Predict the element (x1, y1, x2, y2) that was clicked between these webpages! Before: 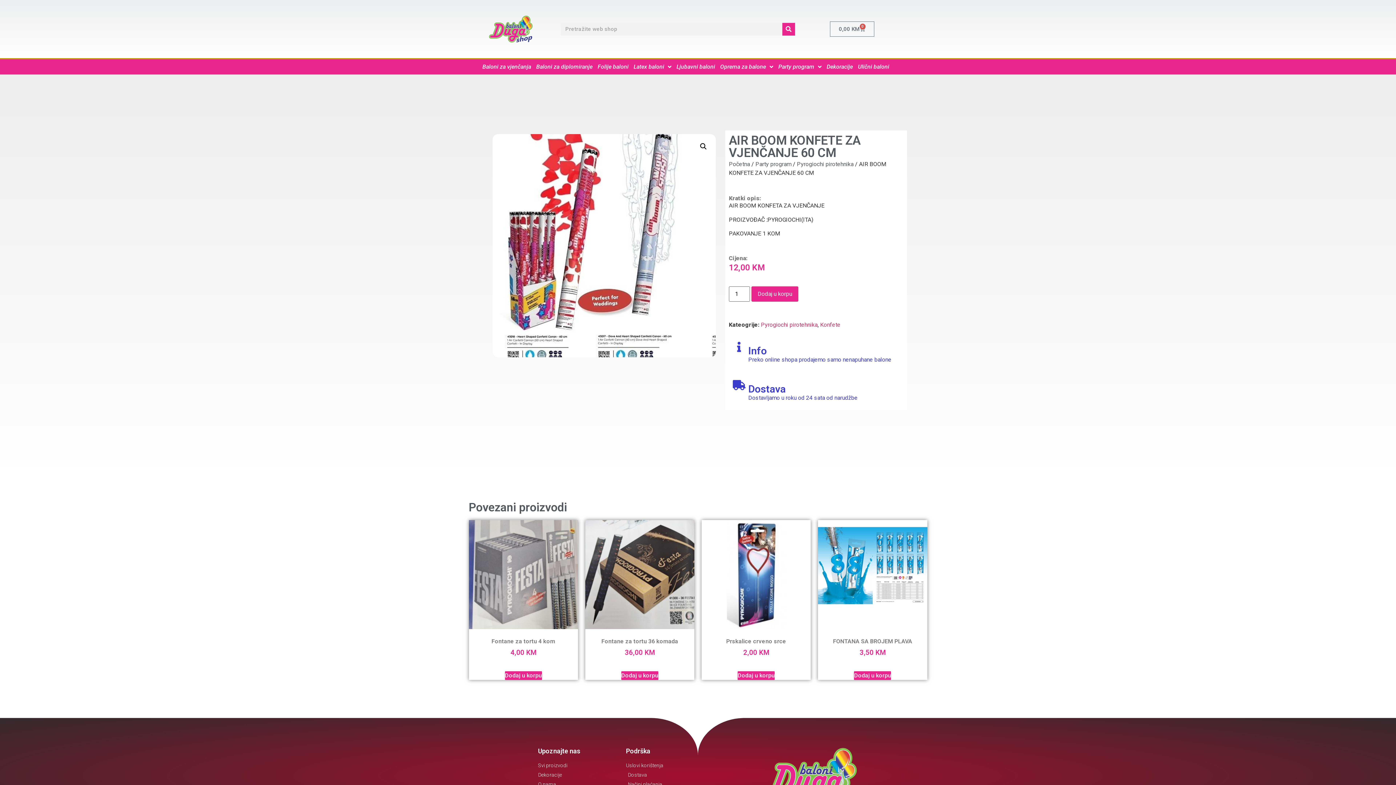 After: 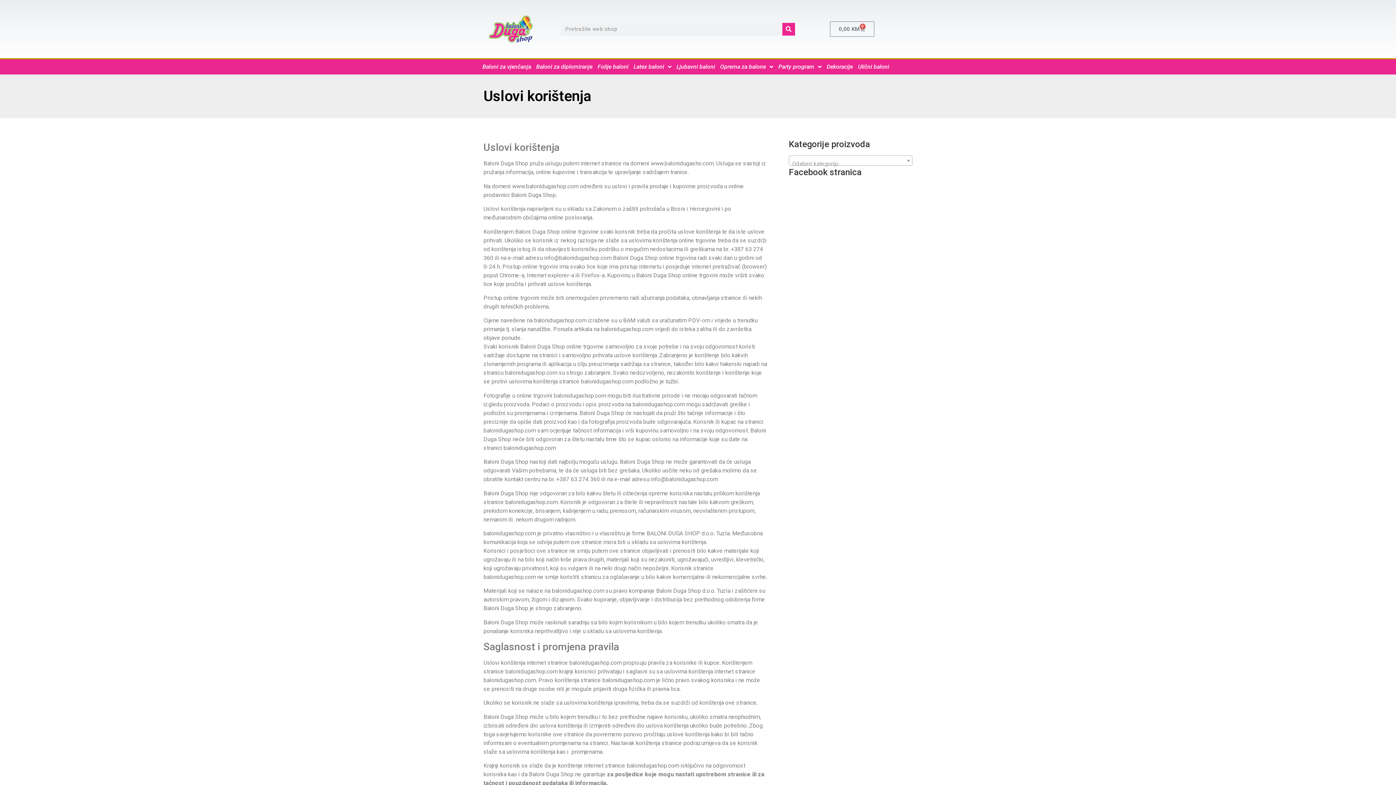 Action: bbox: (626, 762, 756, 769) label: Uslovi korištenja